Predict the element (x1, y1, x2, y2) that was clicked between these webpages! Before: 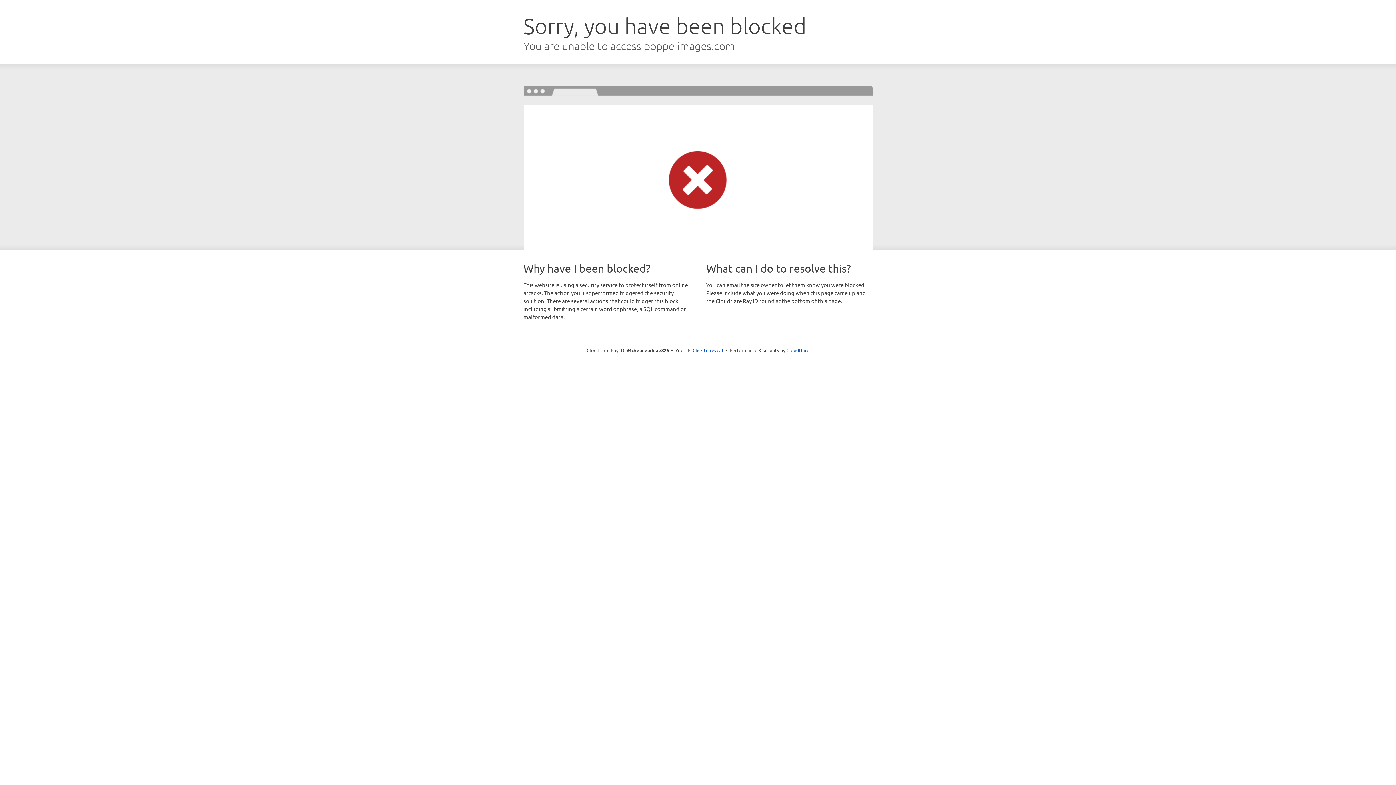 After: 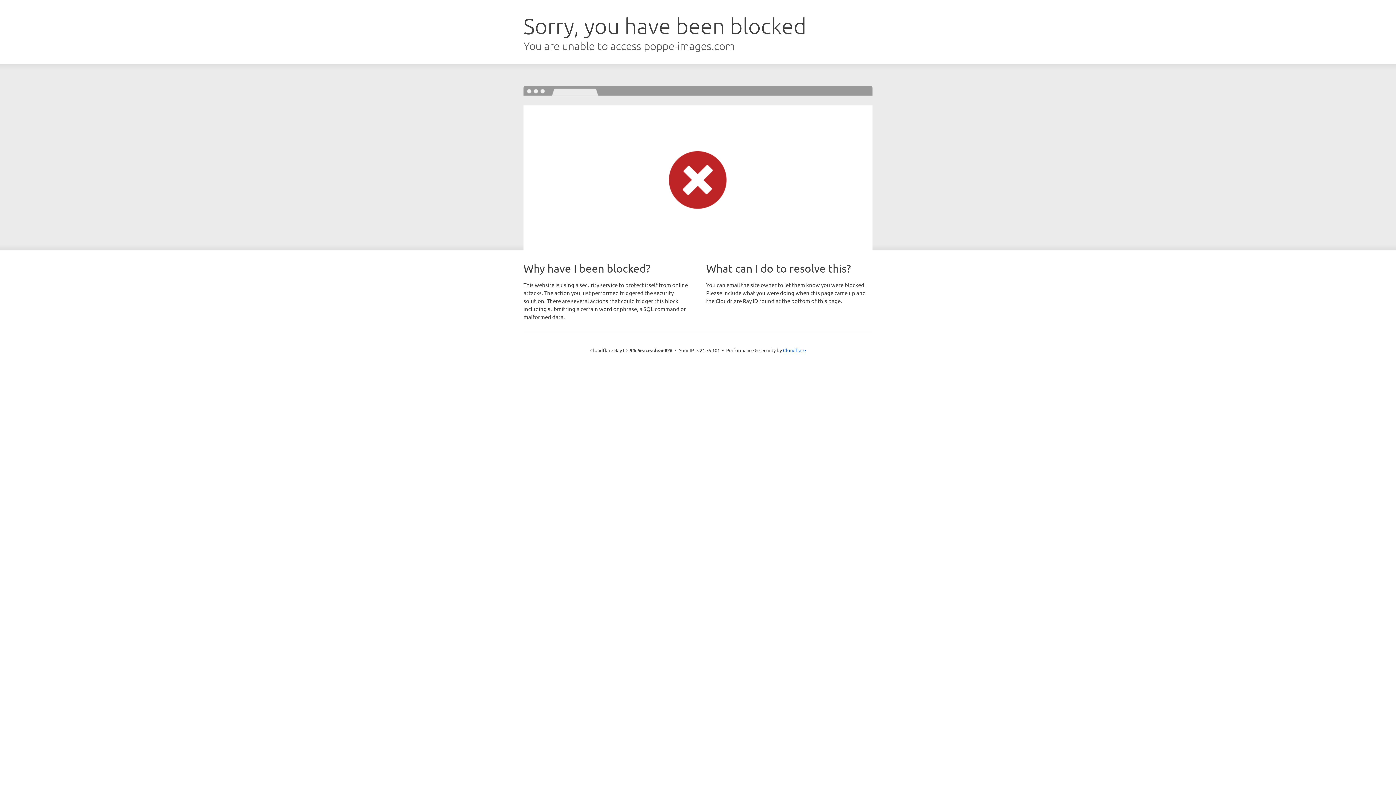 Action: label: Click to reveal bbox: (692, 346, 723, 353)